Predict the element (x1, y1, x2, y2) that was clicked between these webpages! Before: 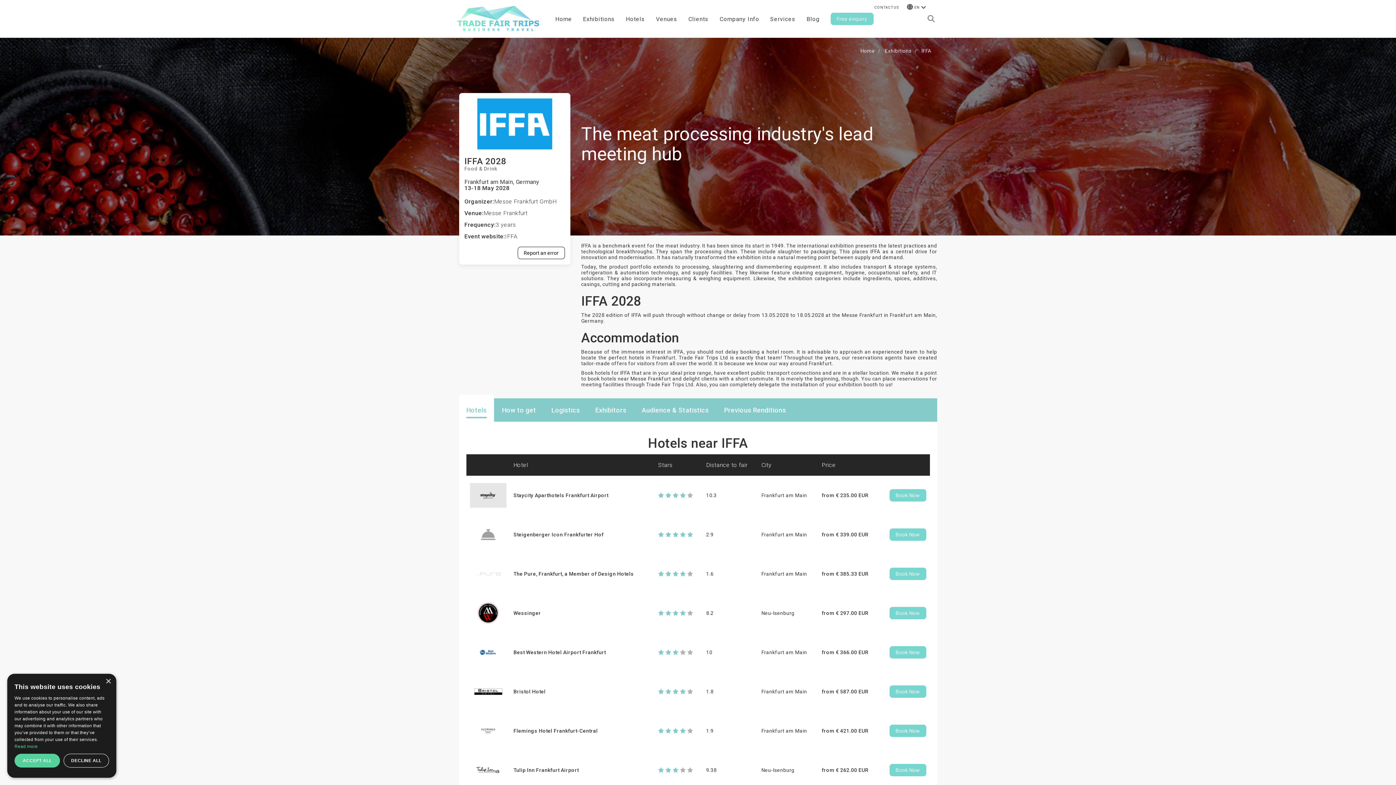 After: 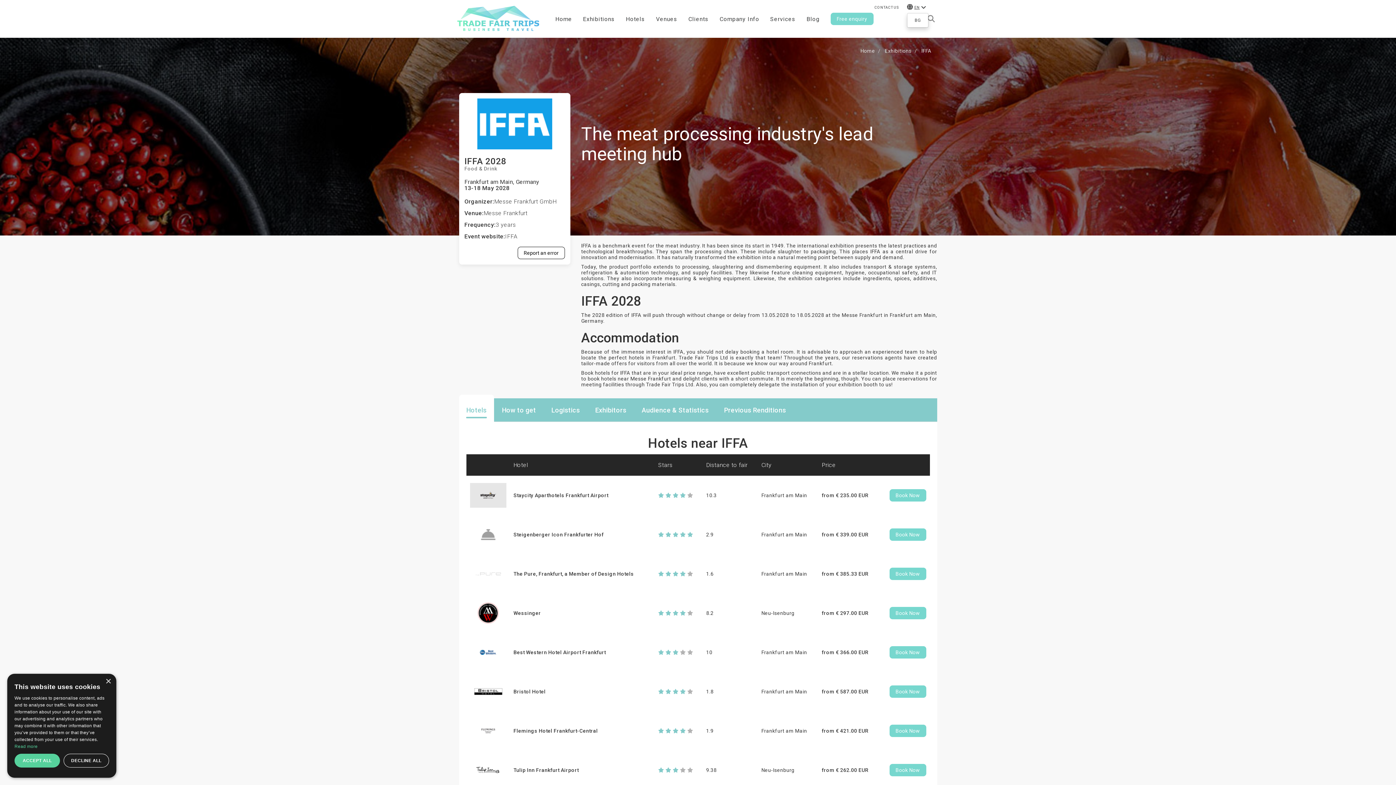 Action: label: EN bbox: (914, 2, 926, 12)